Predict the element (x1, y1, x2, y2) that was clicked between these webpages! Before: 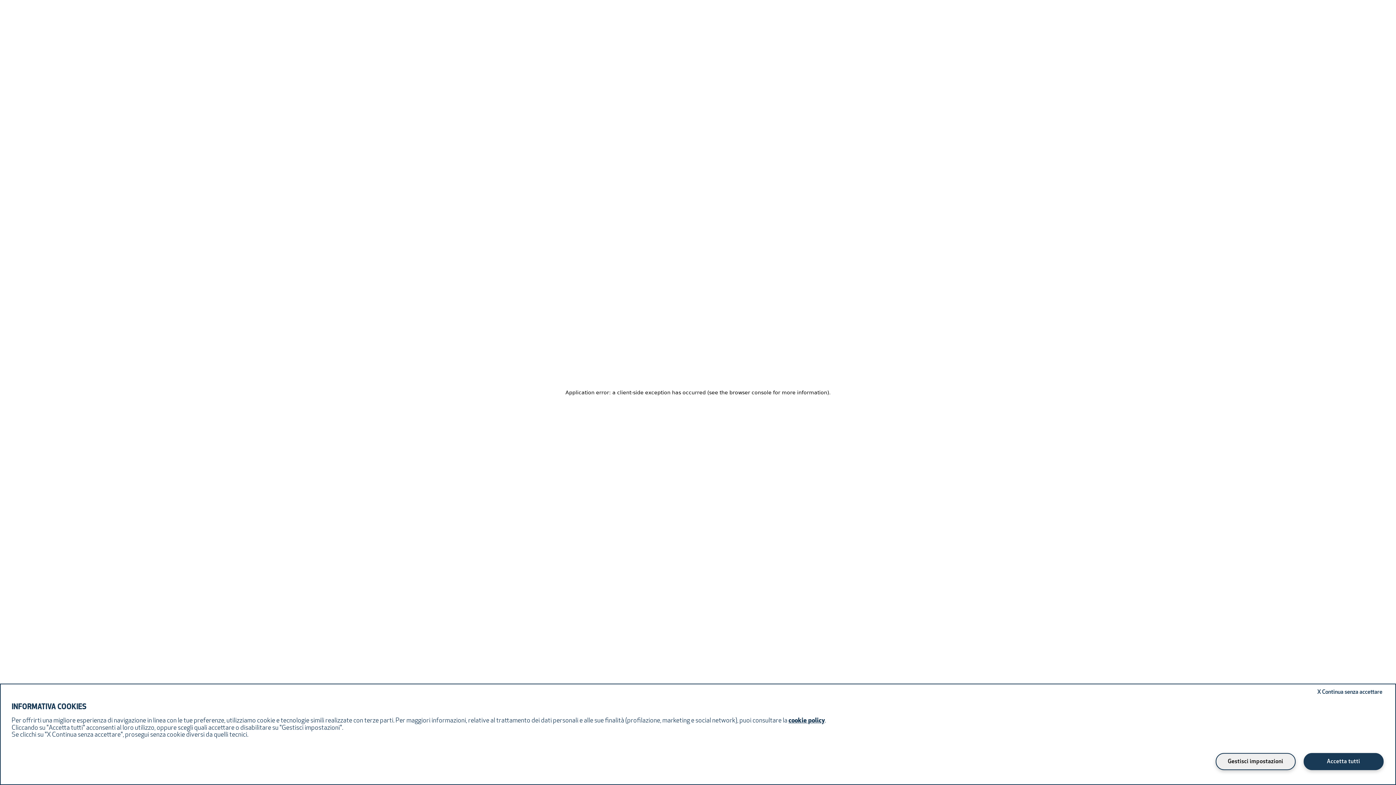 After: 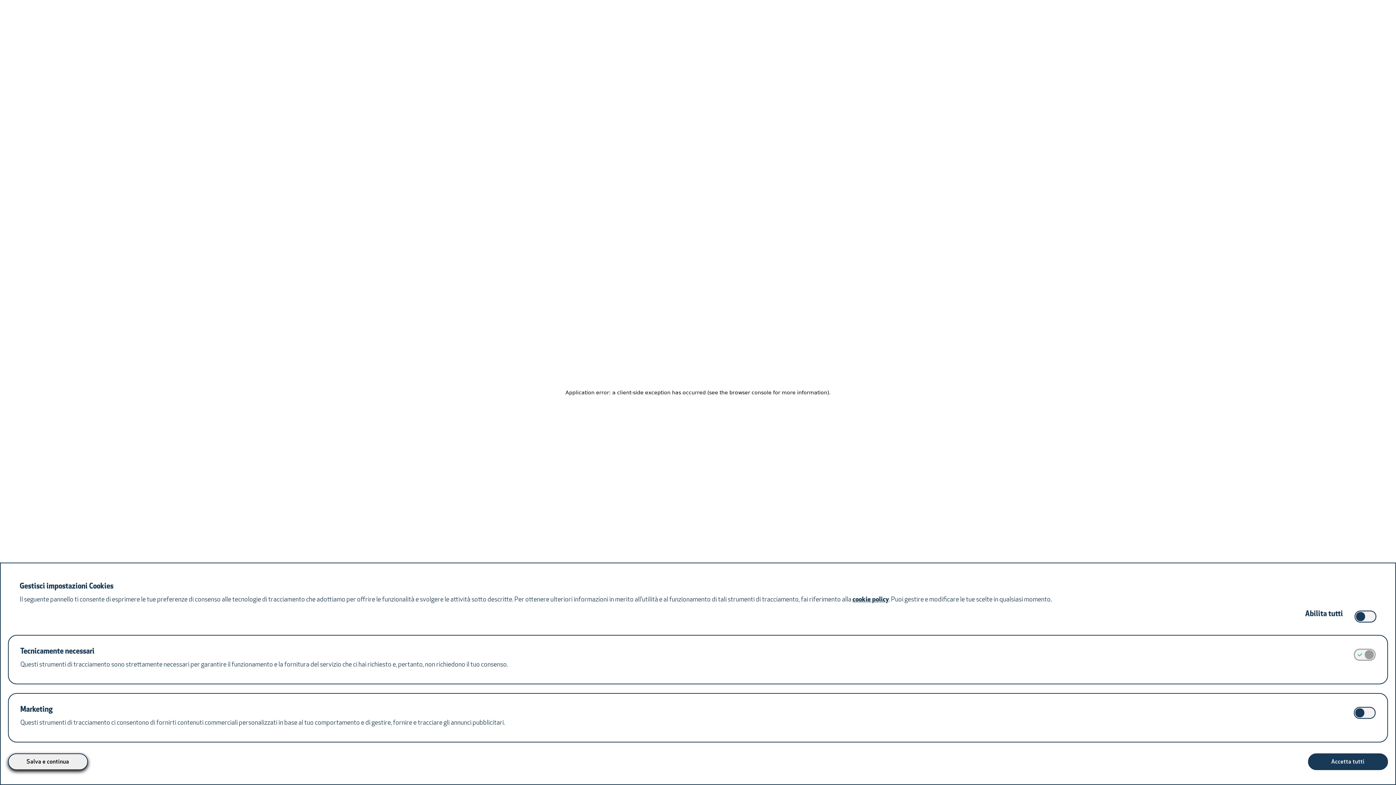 Action: label: Gestisci impostazioni bbox: (1216, 753, 1296, 770)